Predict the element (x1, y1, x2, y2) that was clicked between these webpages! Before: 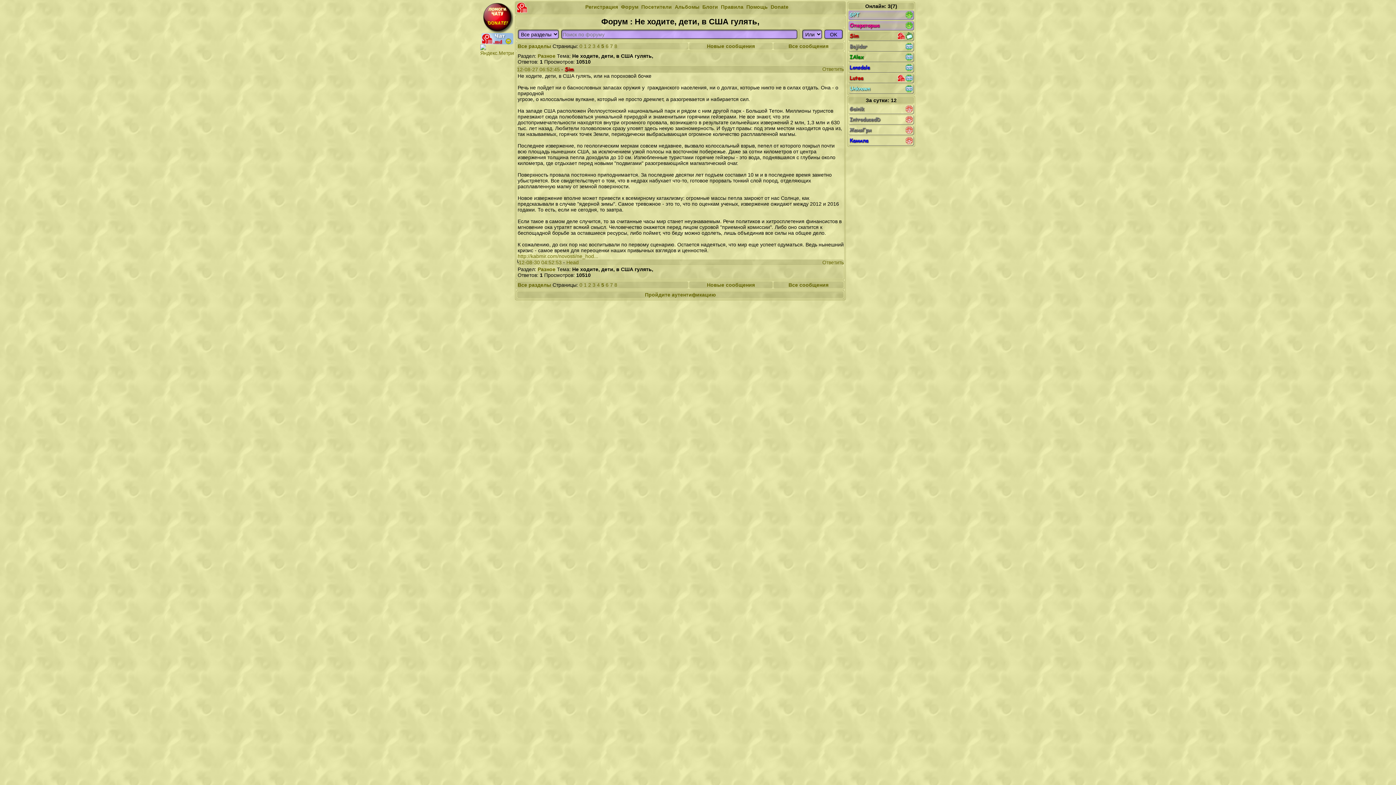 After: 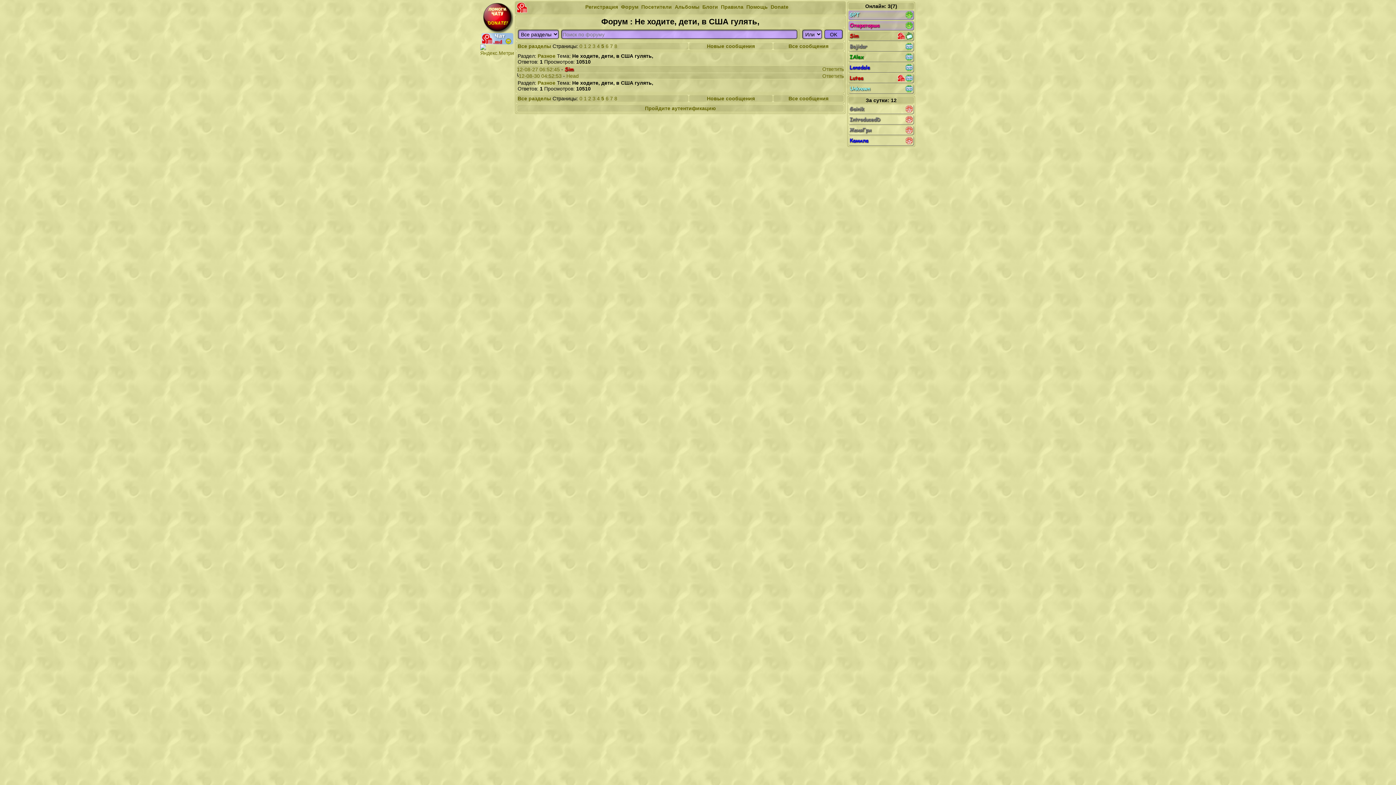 Action: label: Новые сообщения bbox: (707, 282, 755, 288)